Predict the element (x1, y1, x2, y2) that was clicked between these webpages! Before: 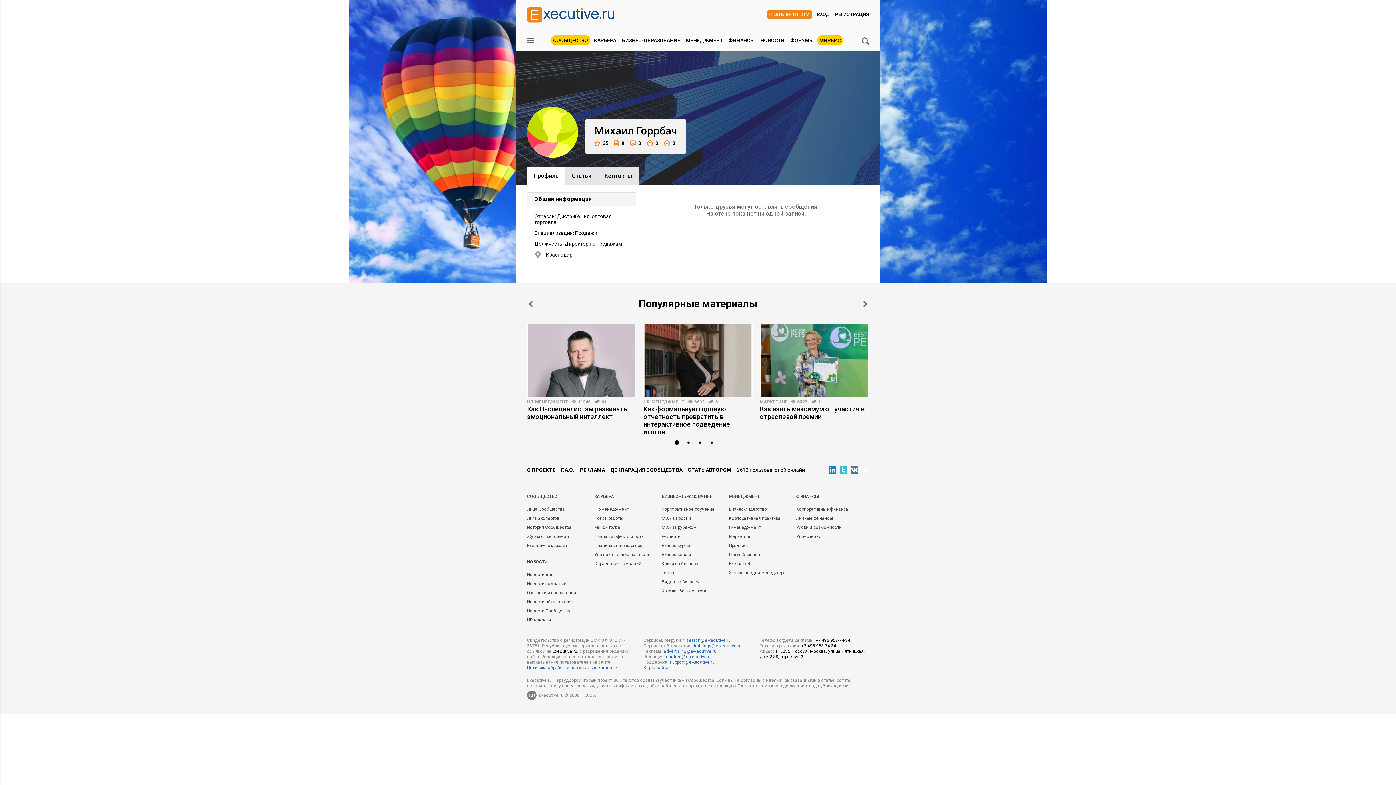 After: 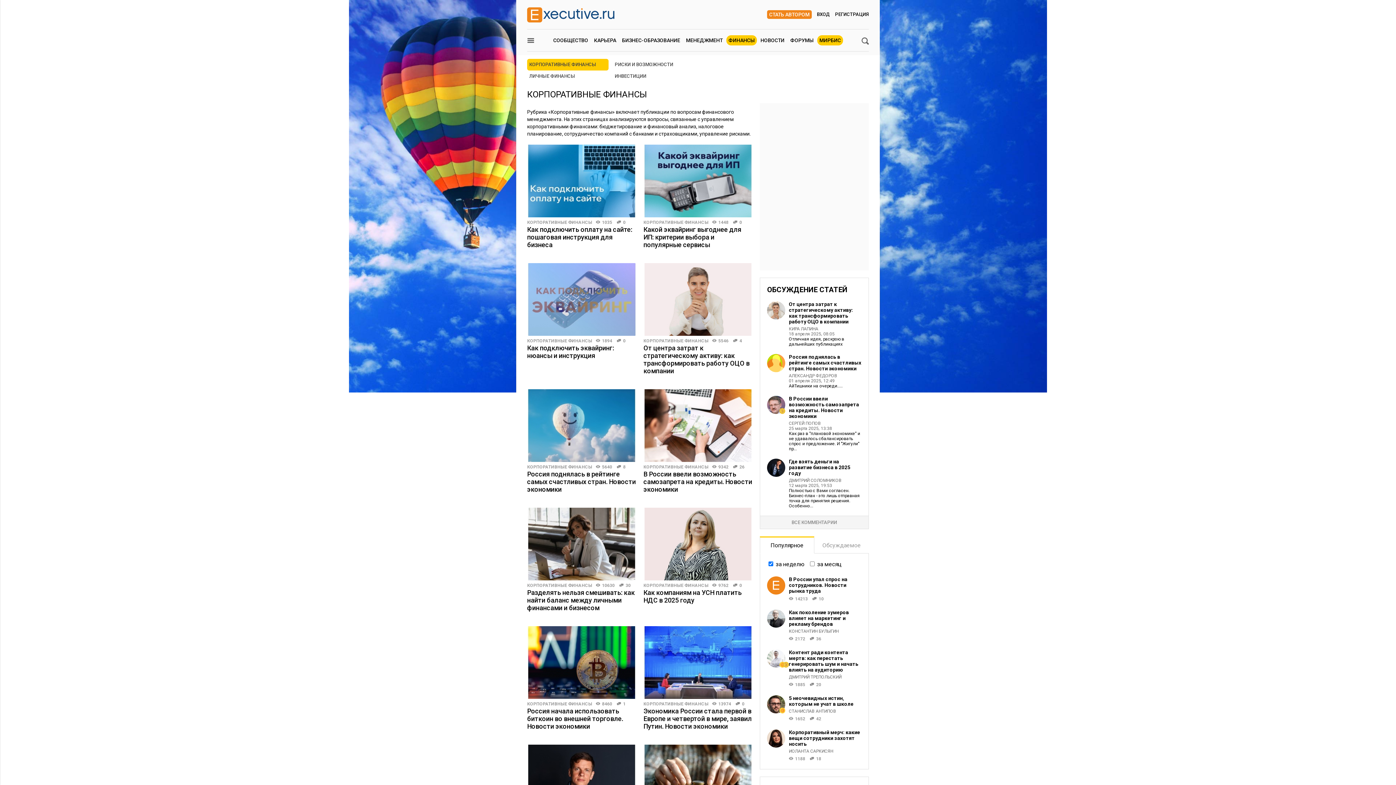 Action: label: Корпоративные финансы bbox: (796, 506, 849, 512)